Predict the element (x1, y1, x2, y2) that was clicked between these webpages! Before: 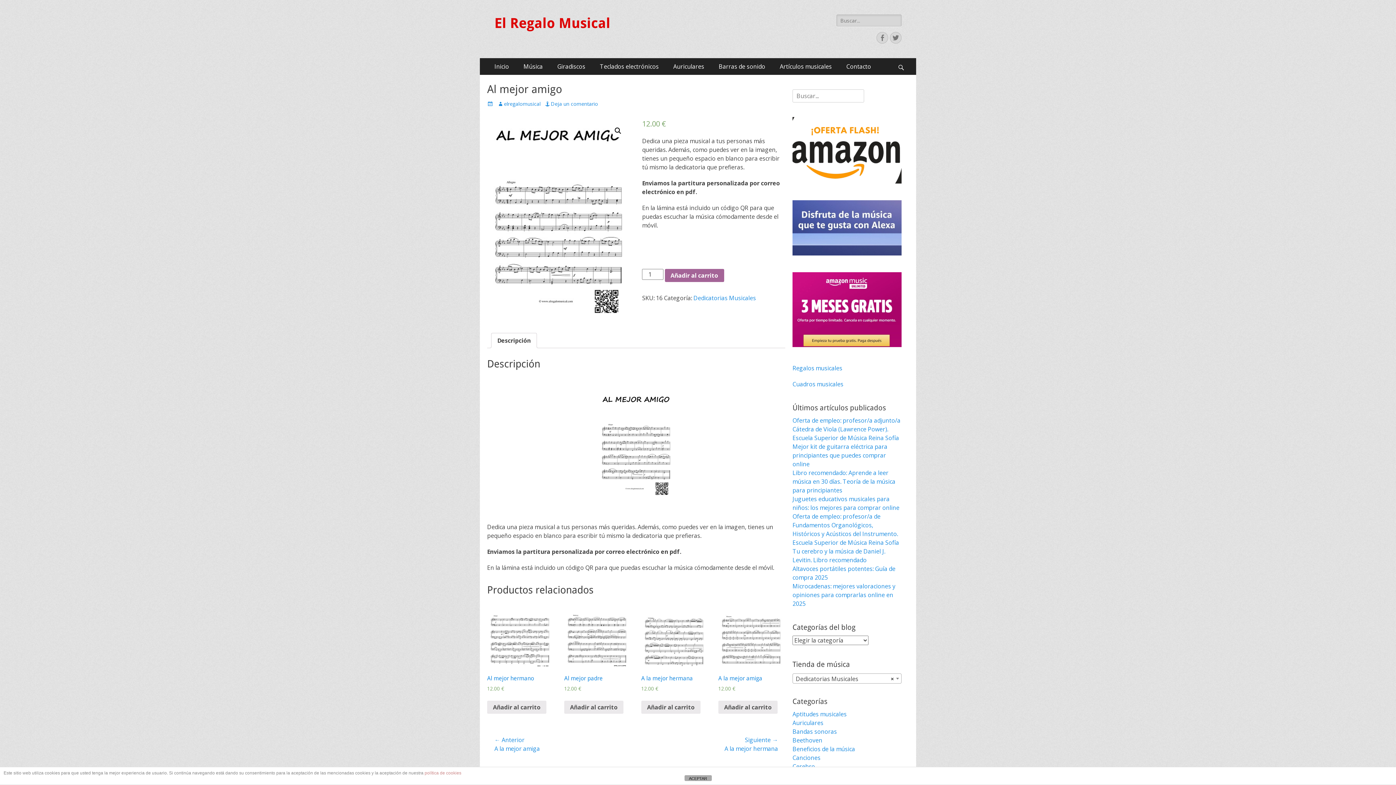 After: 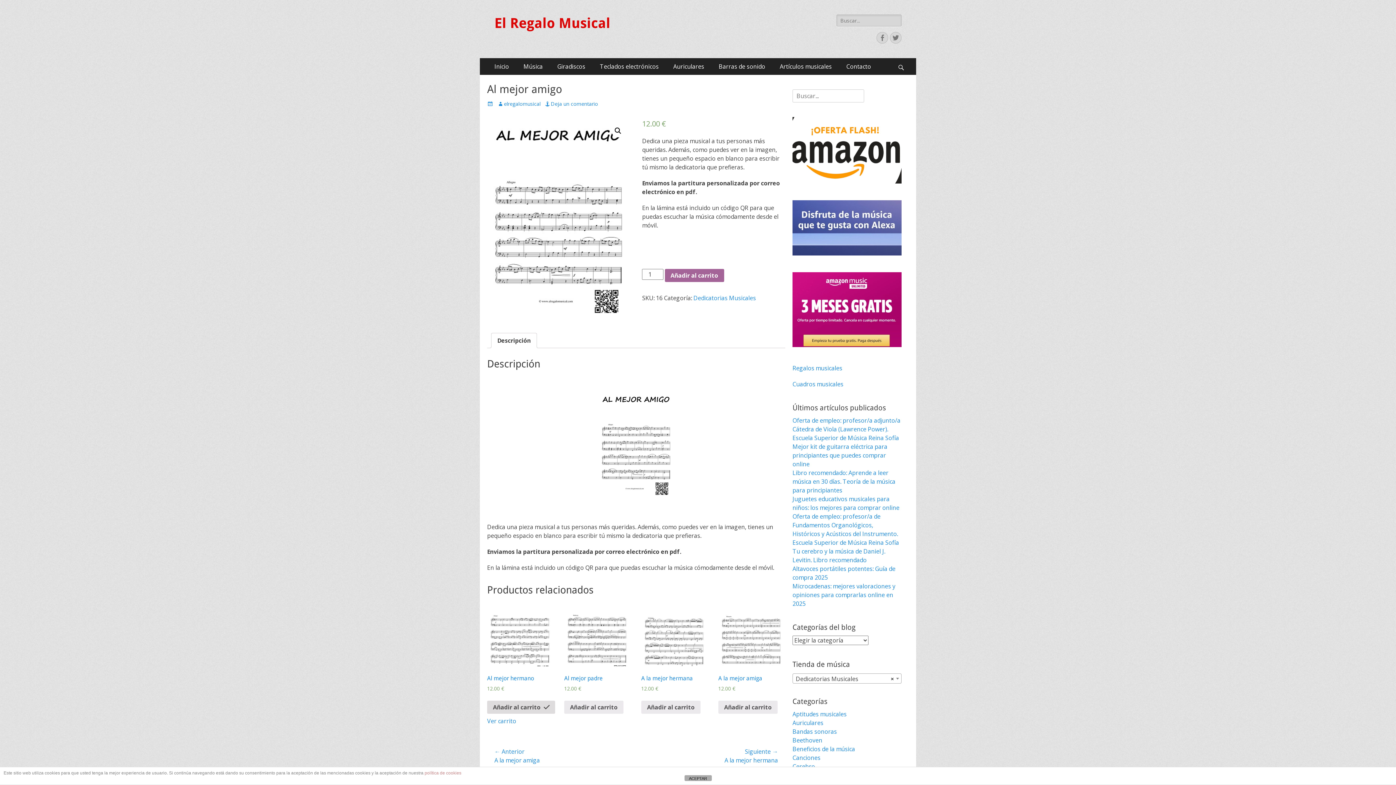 Action: label: Añade “Al mejor hermano” a tu carrito bbox: (487, 701, 546, 714)